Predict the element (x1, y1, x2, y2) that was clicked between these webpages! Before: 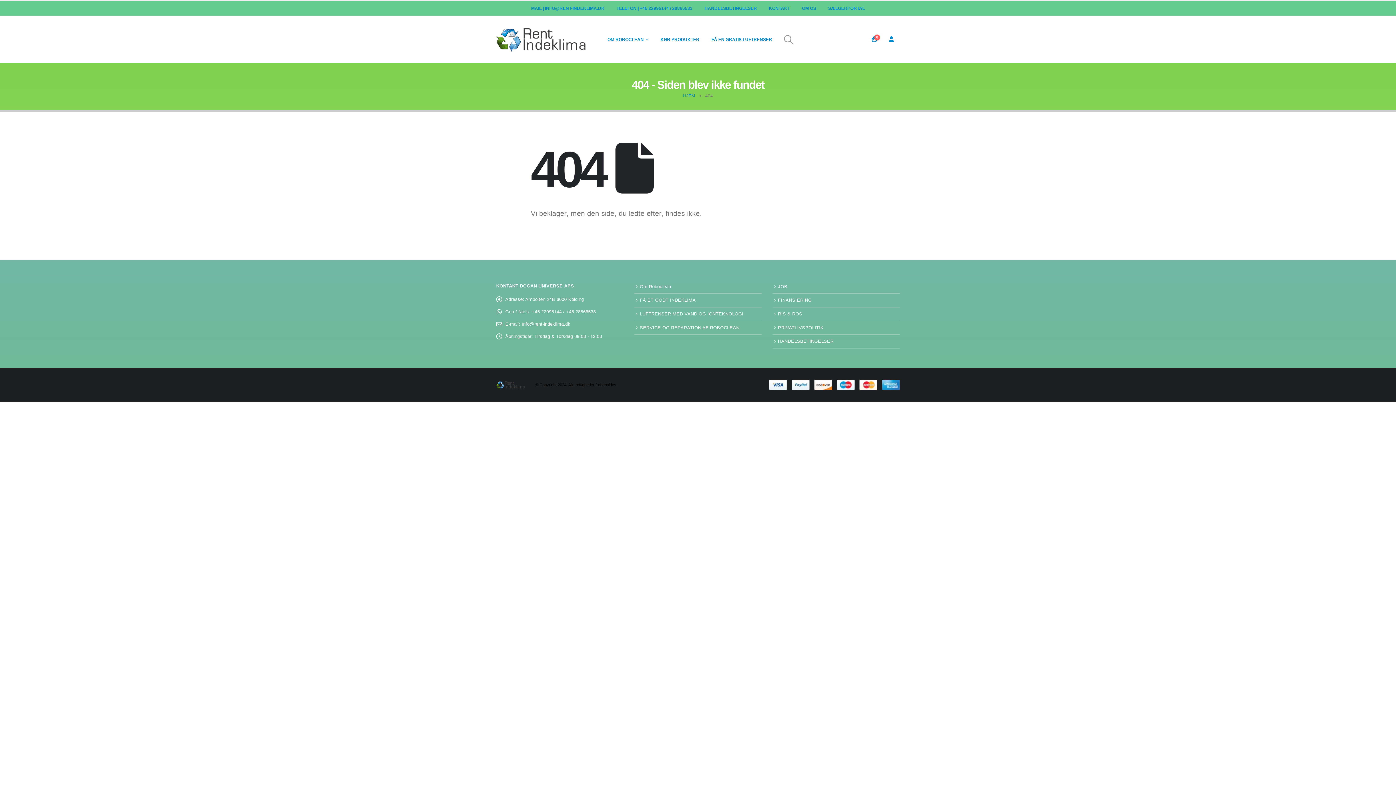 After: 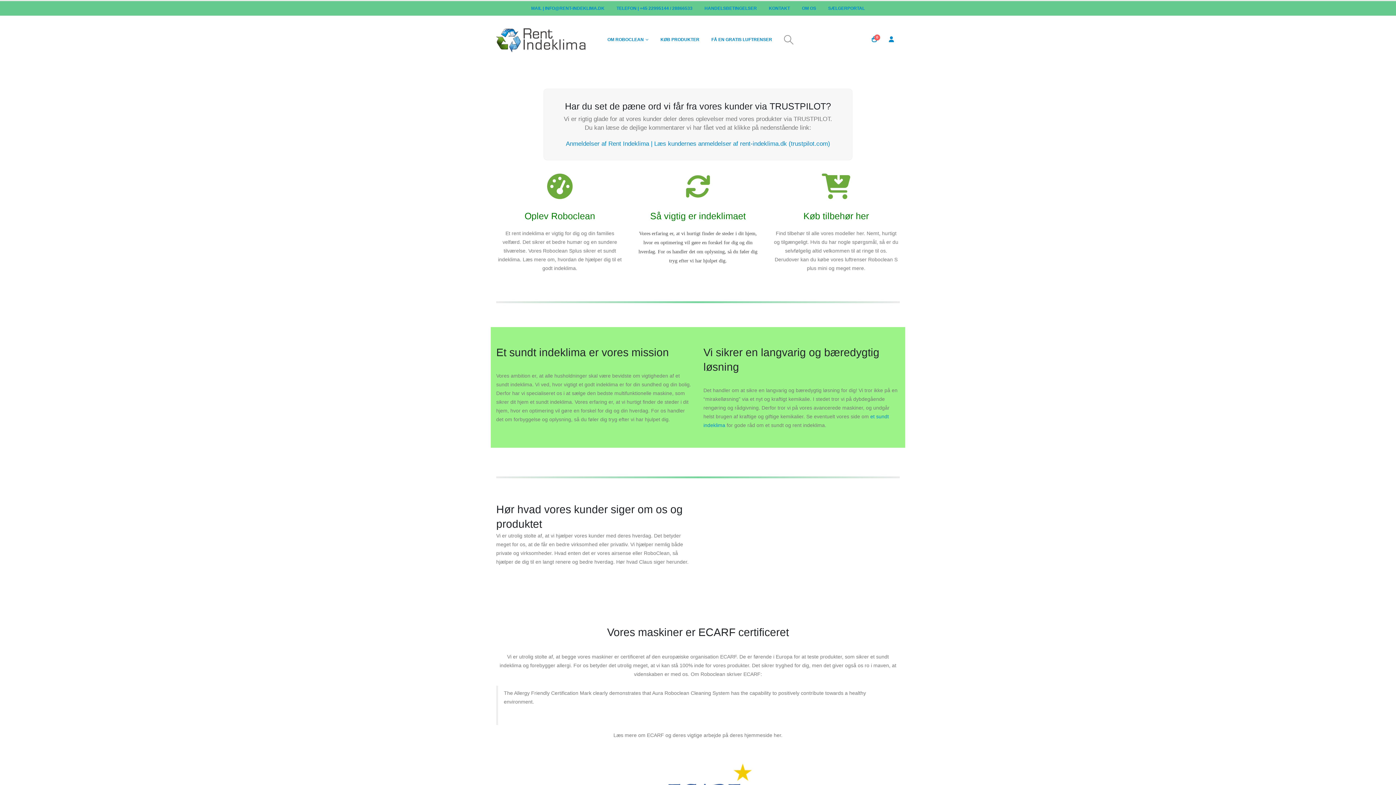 Action: bbox: (683, 91, 695, 100) label: HJEM